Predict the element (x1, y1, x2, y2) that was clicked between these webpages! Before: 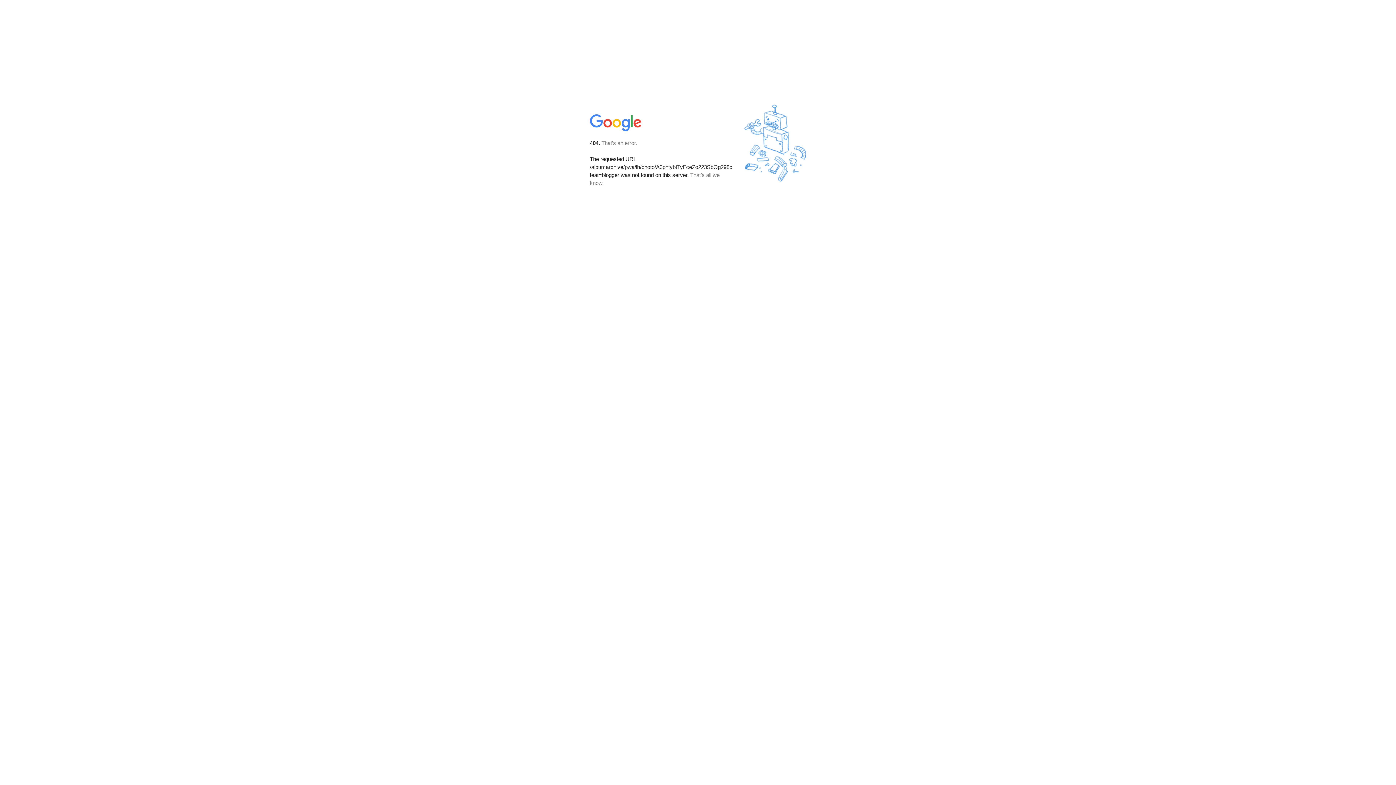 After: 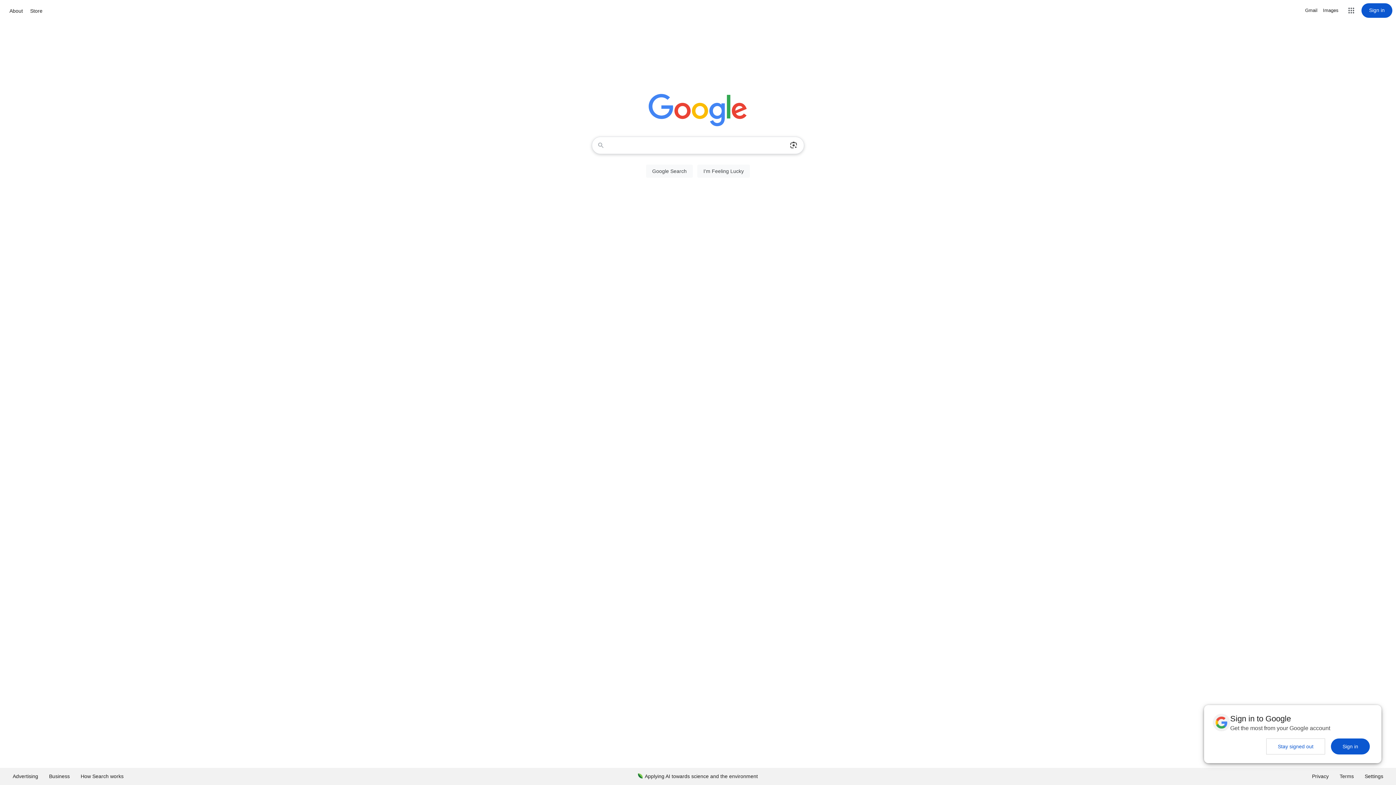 Action: bbox: (590, 127, 642, 134)